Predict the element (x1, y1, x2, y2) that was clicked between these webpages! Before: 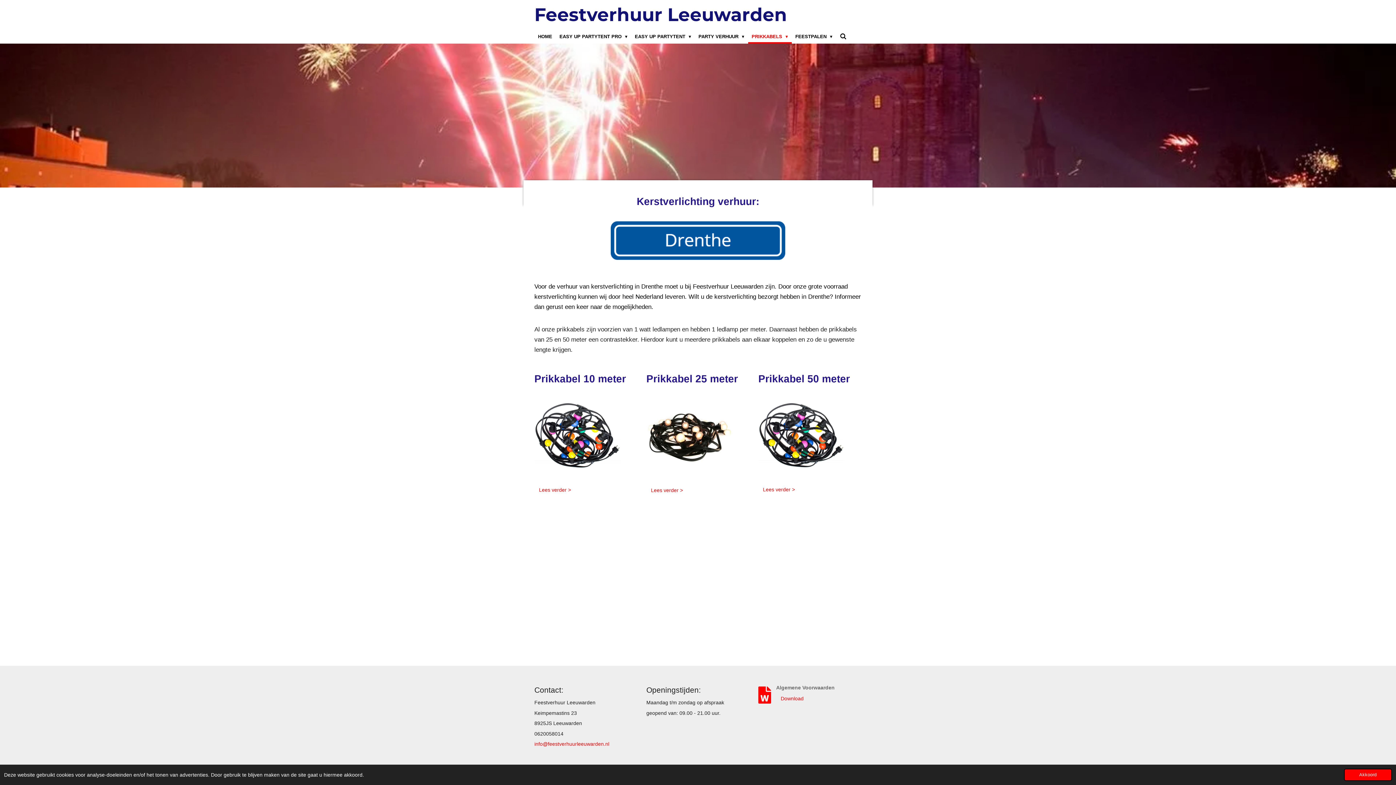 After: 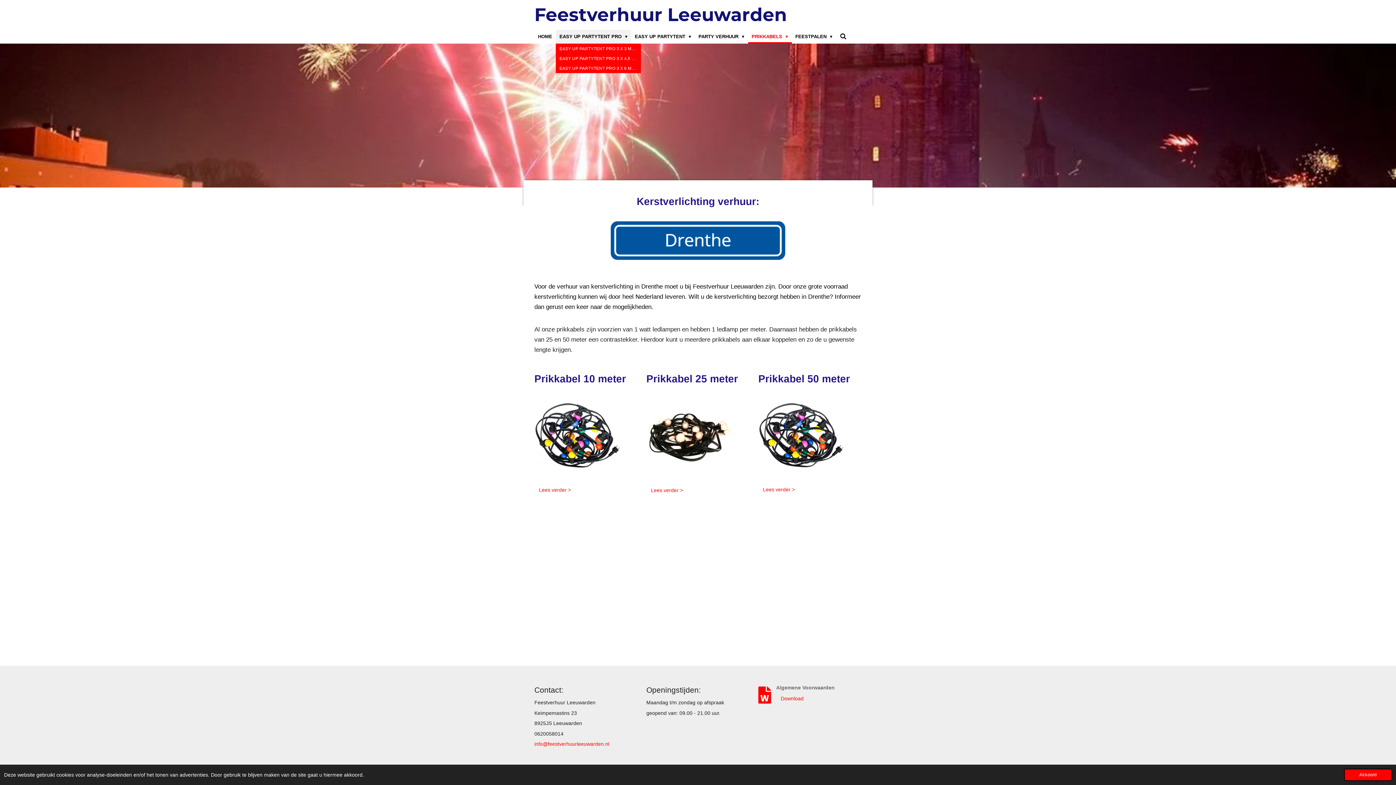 Action: bbox: (556, 29, 631, 43) label: EASY UP PARTYTENT PRO 